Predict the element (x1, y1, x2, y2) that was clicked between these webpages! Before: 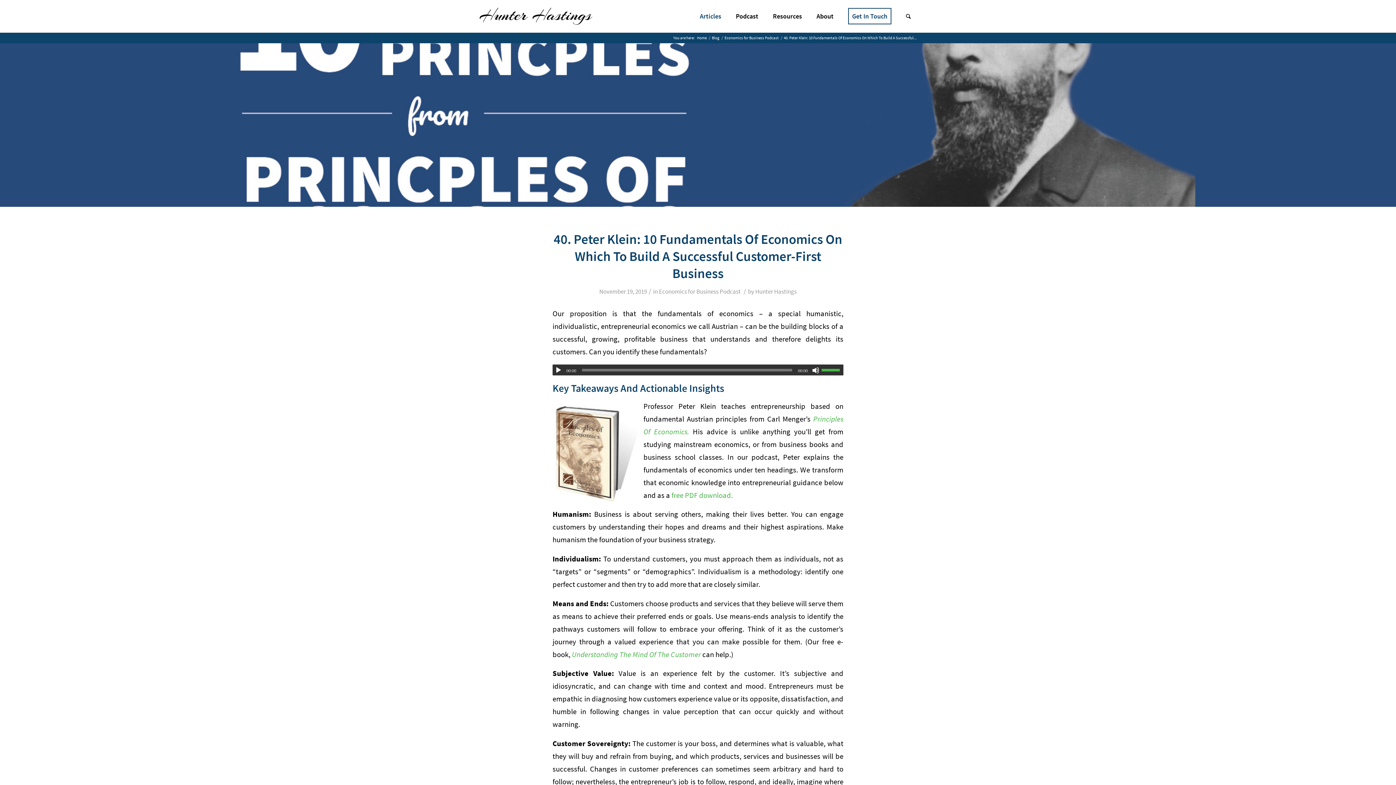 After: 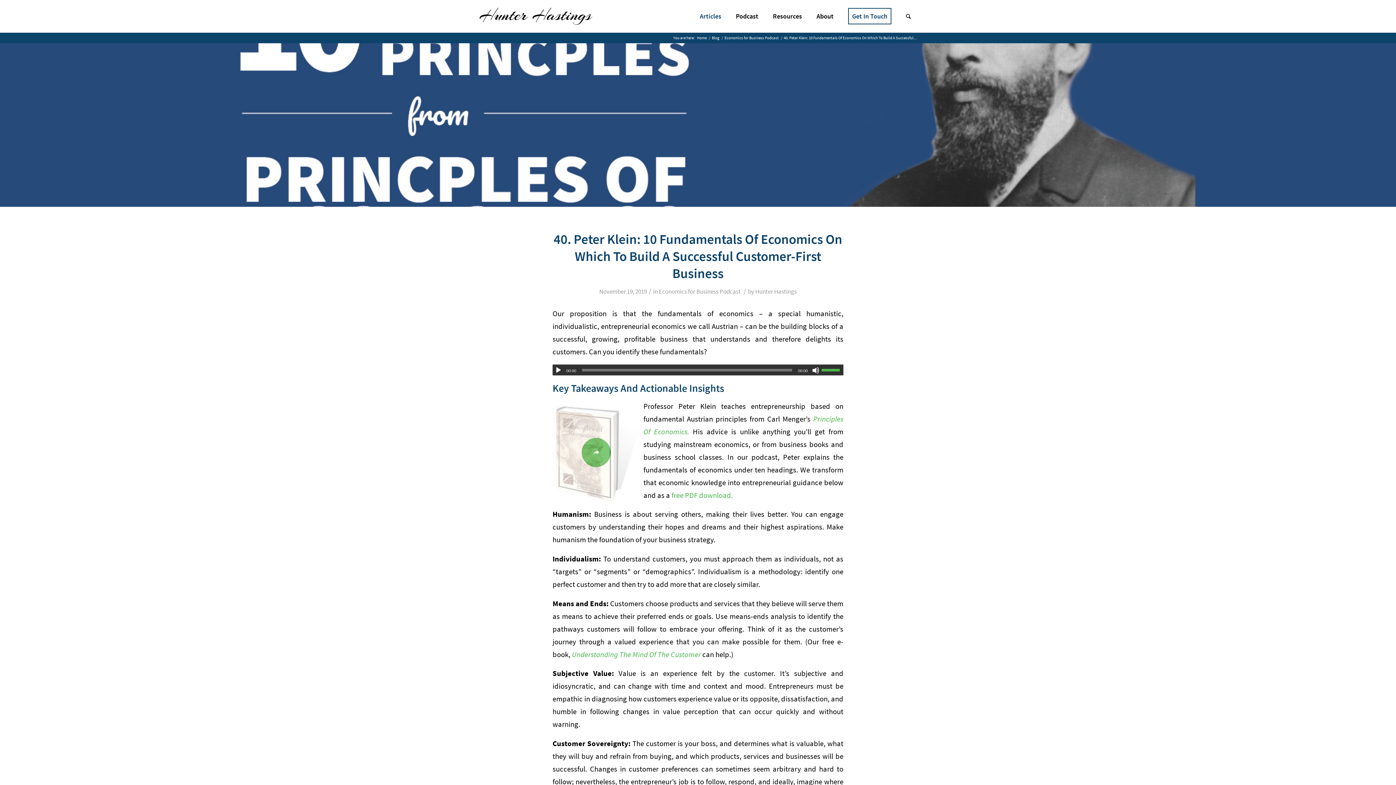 Action: bbox: (552, 400, 643, 503)